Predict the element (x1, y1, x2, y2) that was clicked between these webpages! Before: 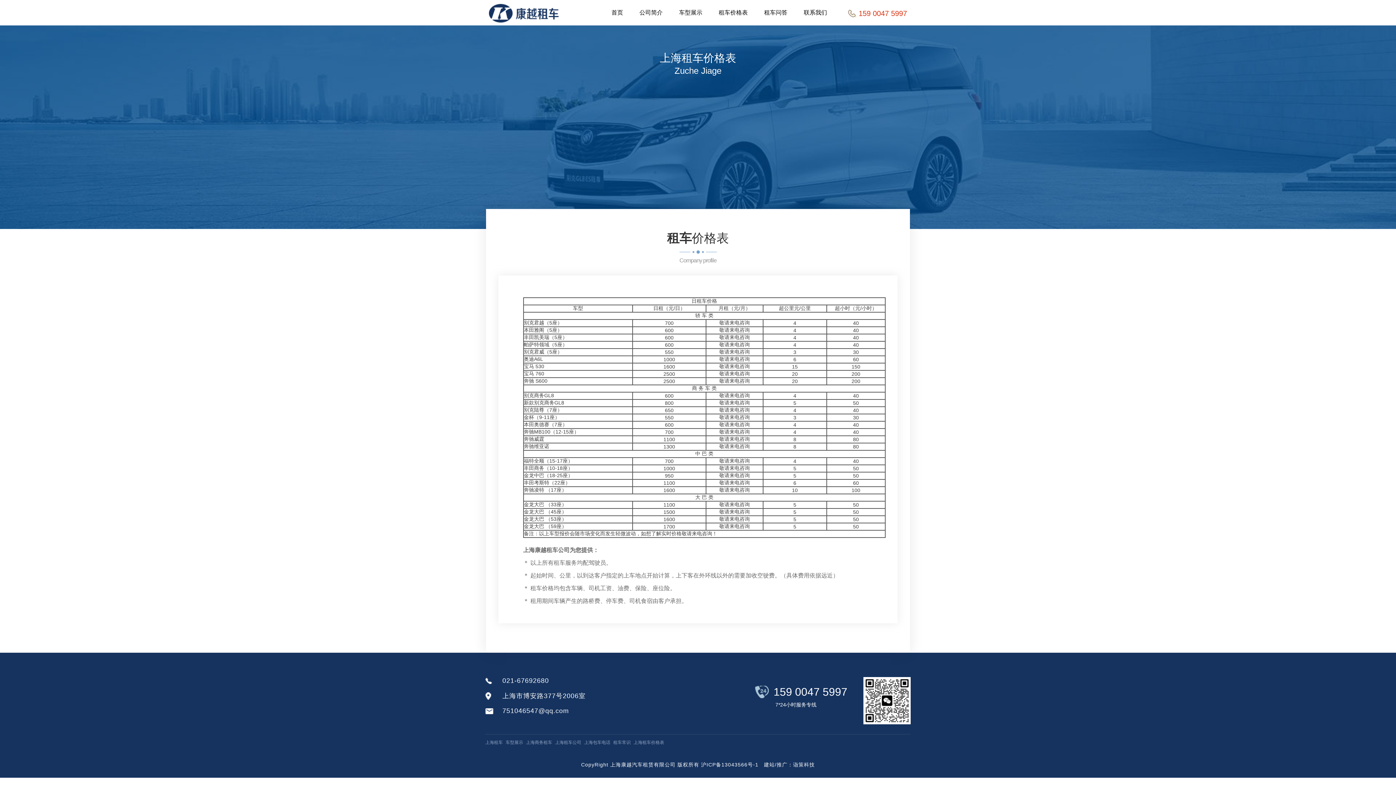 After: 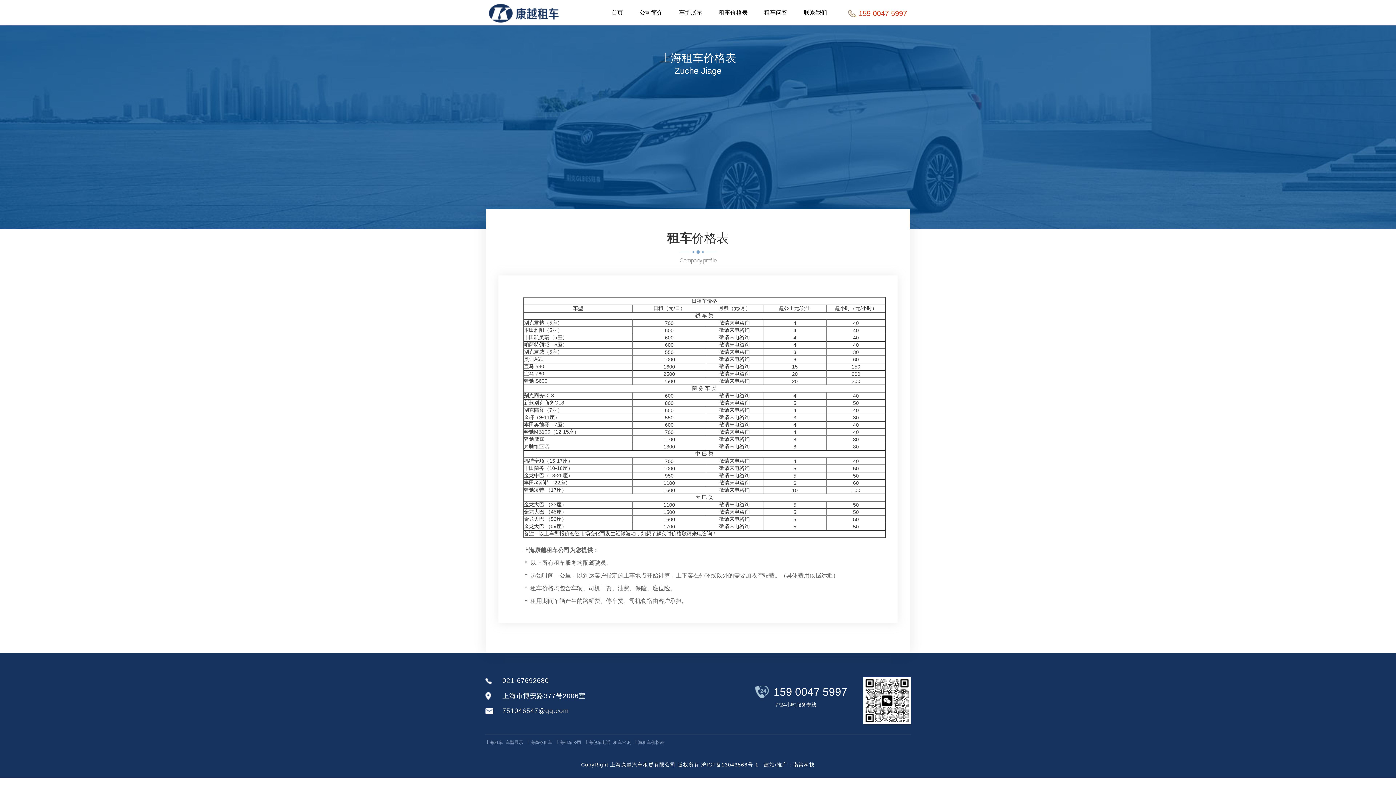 Action: bbox: (718, 0, 748, 25) label: 租车价格表